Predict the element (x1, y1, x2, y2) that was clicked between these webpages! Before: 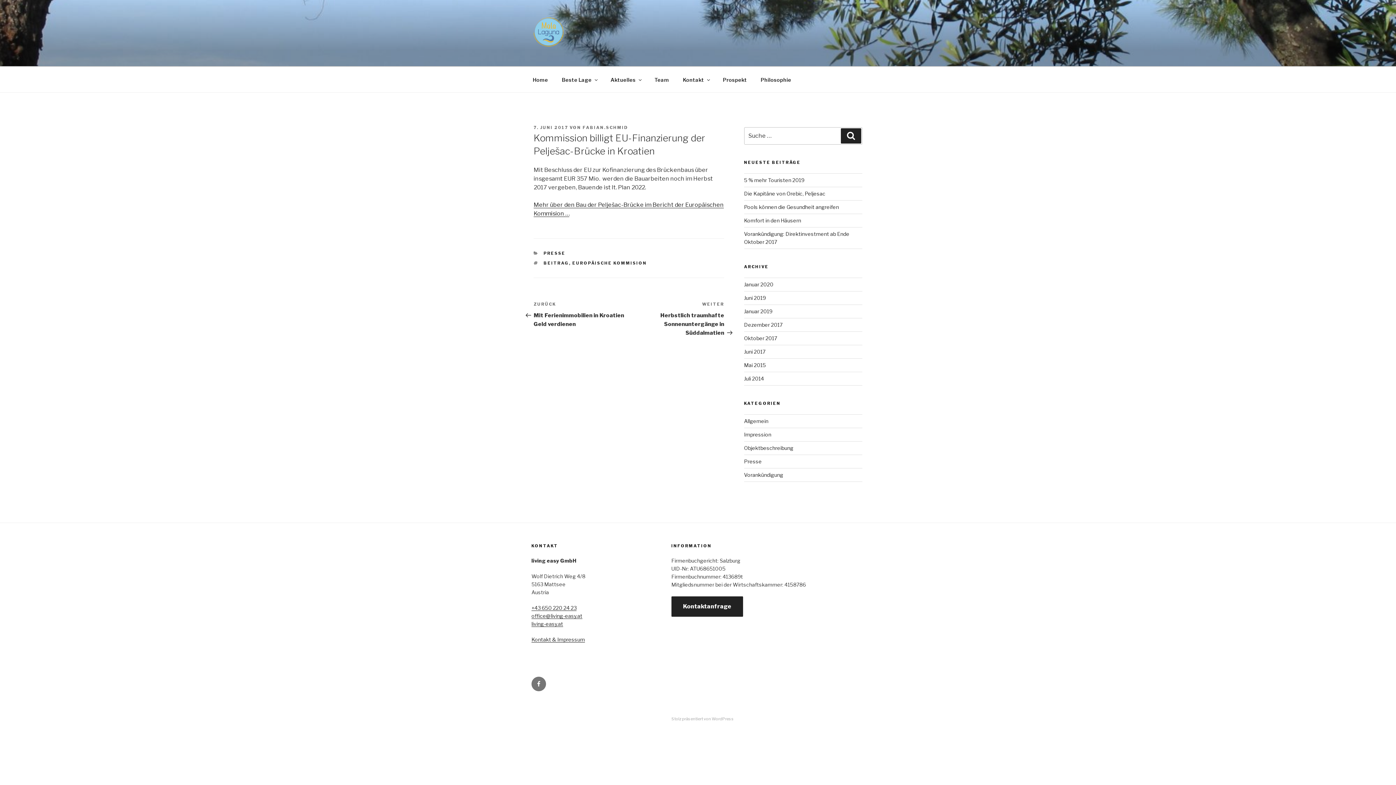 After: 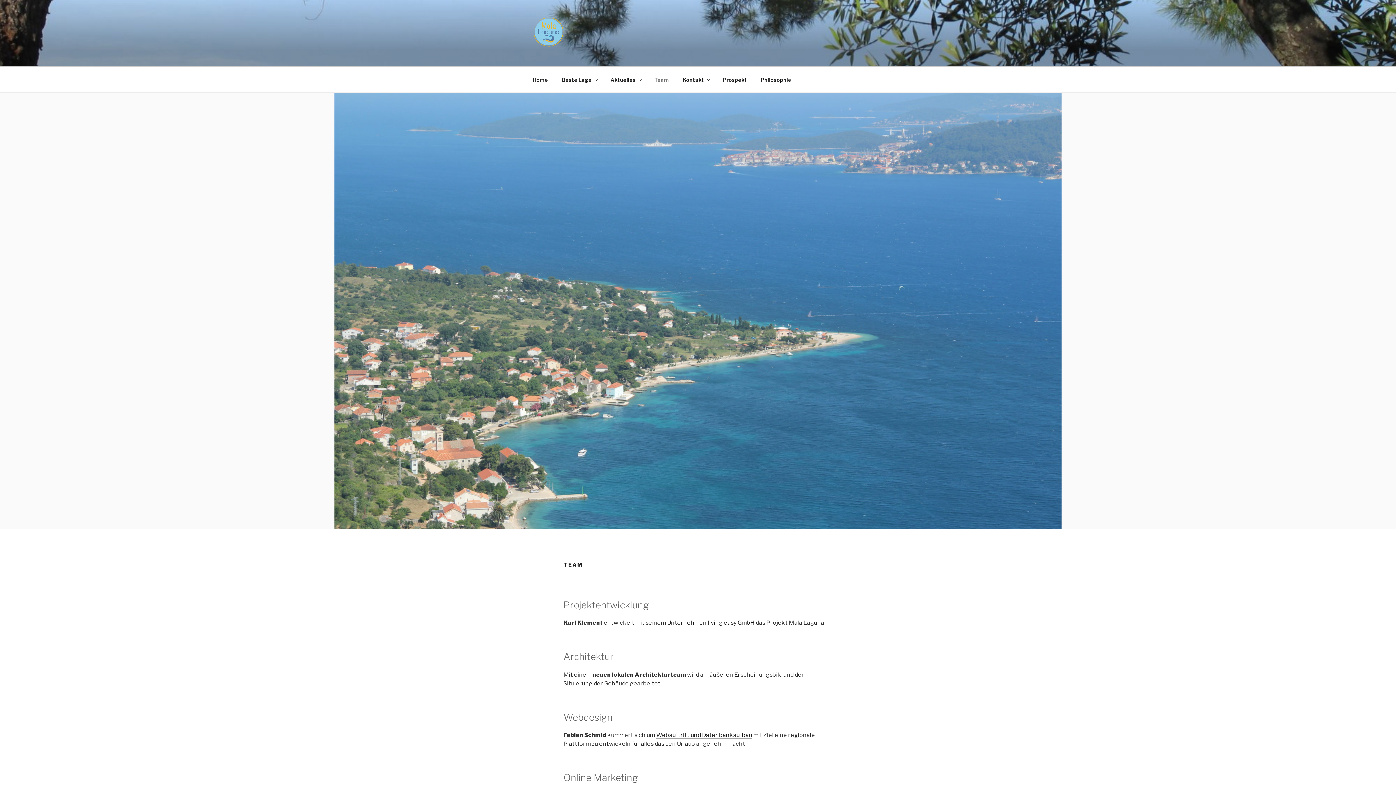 Action: bbox: (648, 70, 675, 88) label: Team